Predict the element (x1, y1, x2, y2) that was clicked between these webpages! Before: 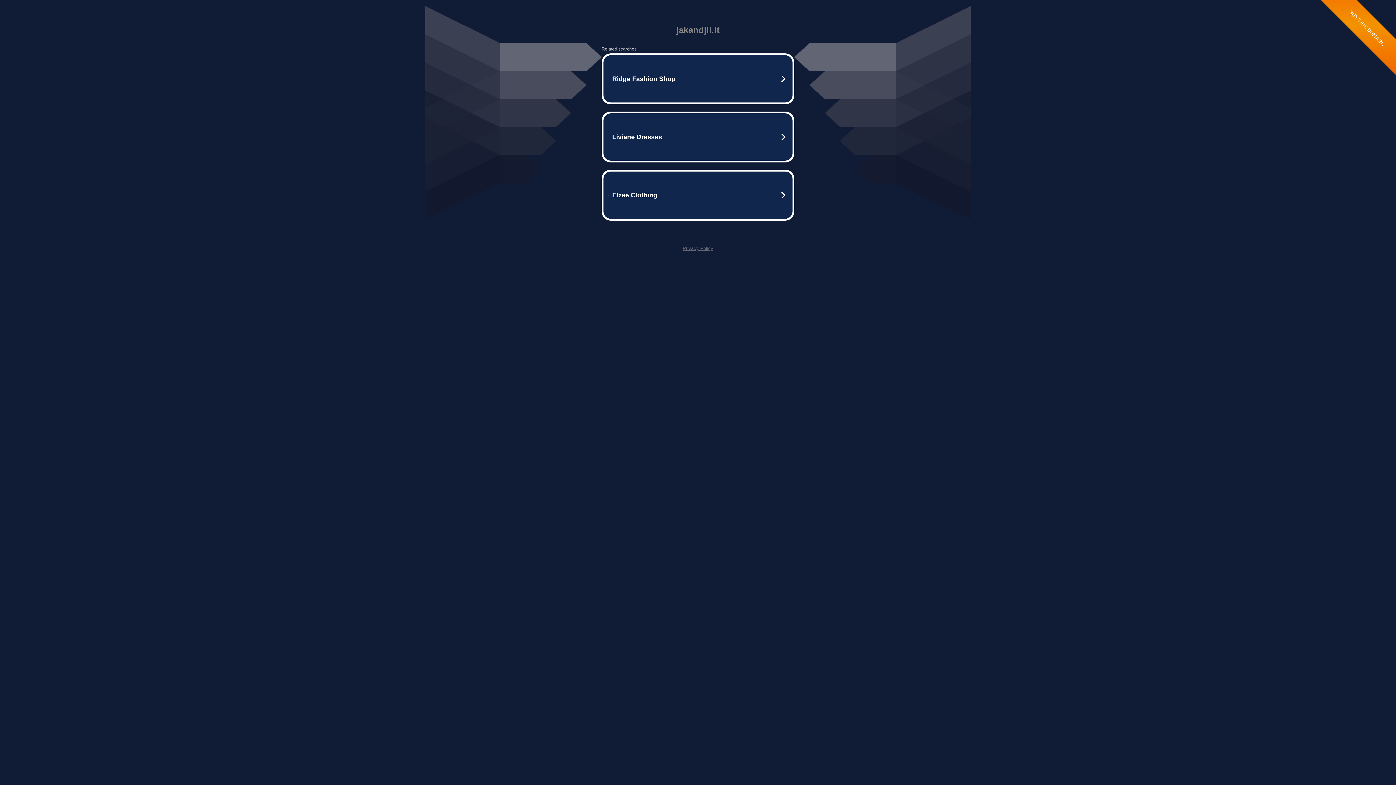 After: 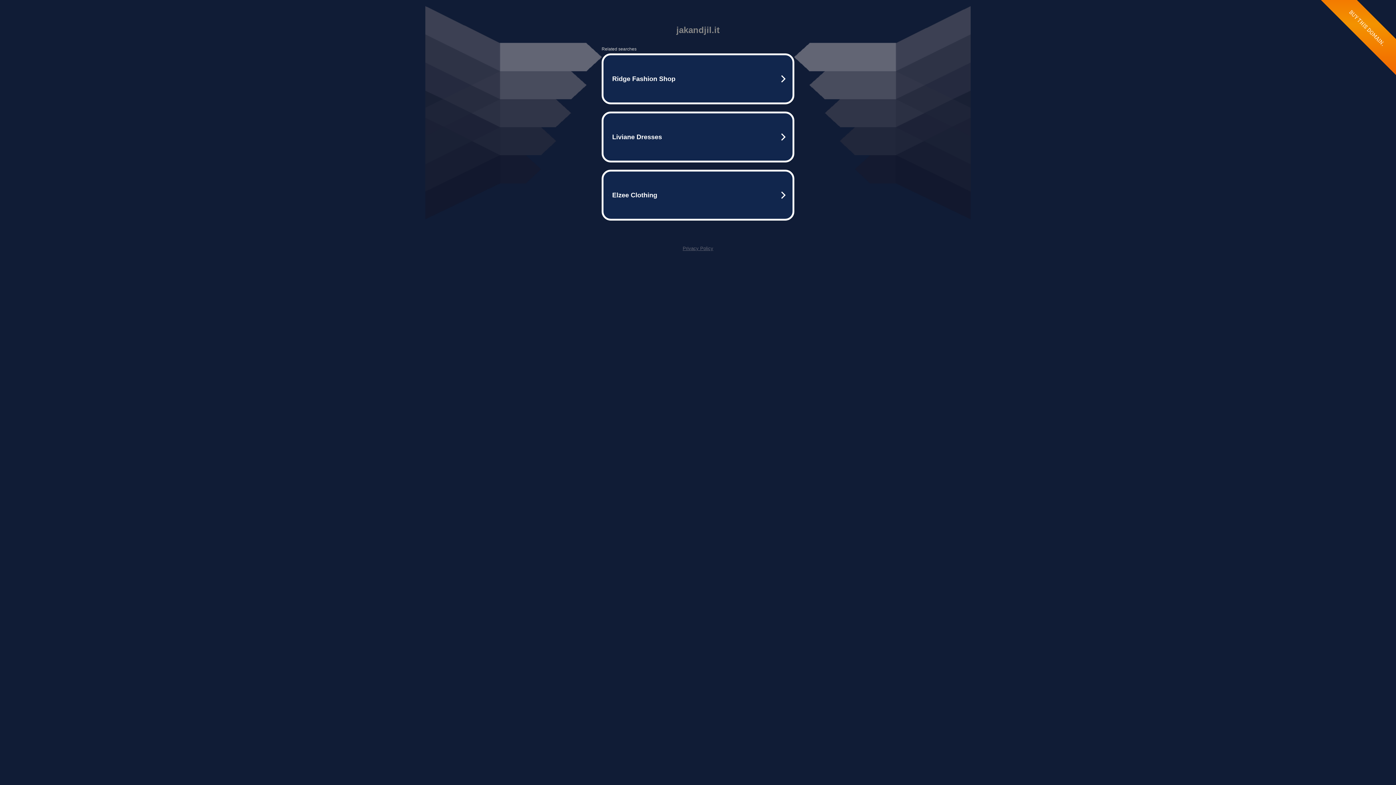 Action: bbox: (682, 245, 713, 251) label: Privacy Policy